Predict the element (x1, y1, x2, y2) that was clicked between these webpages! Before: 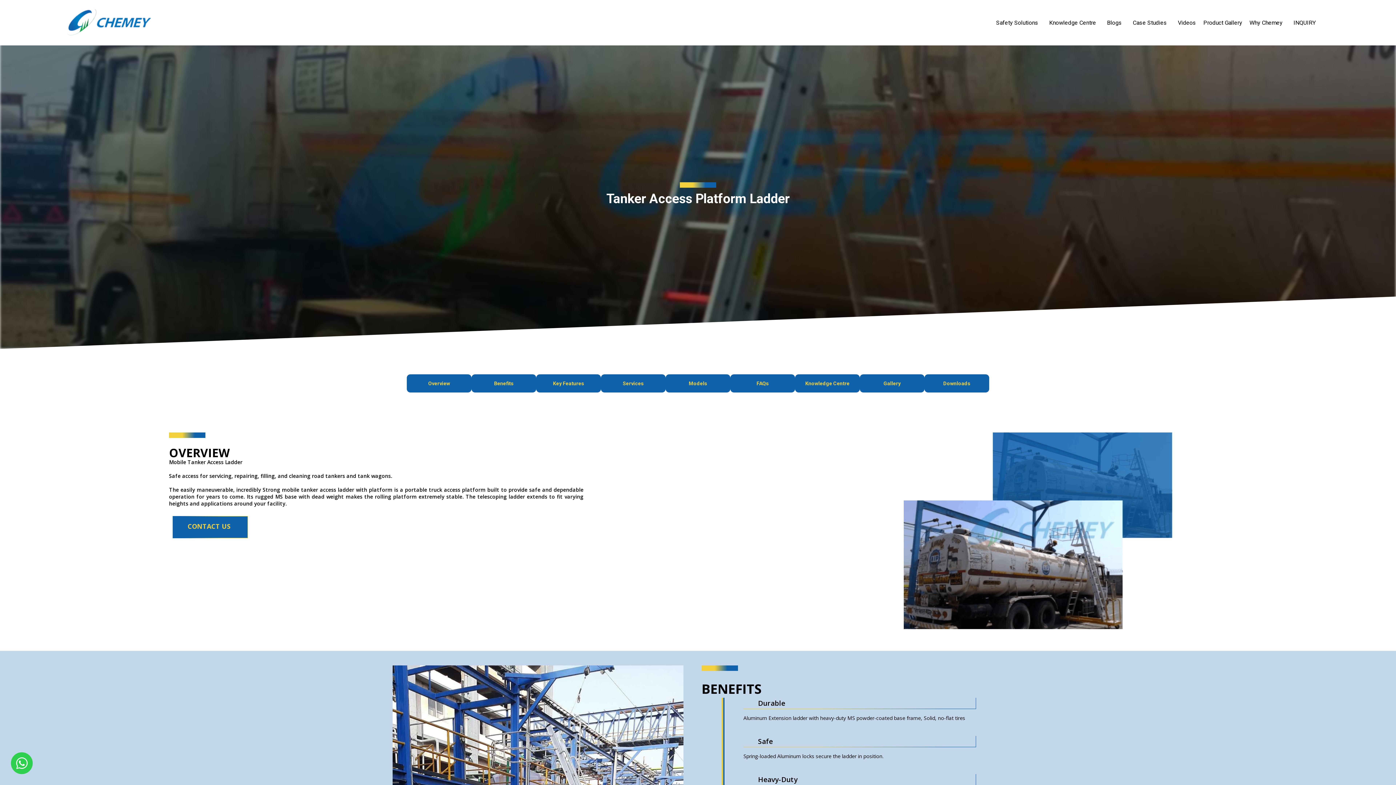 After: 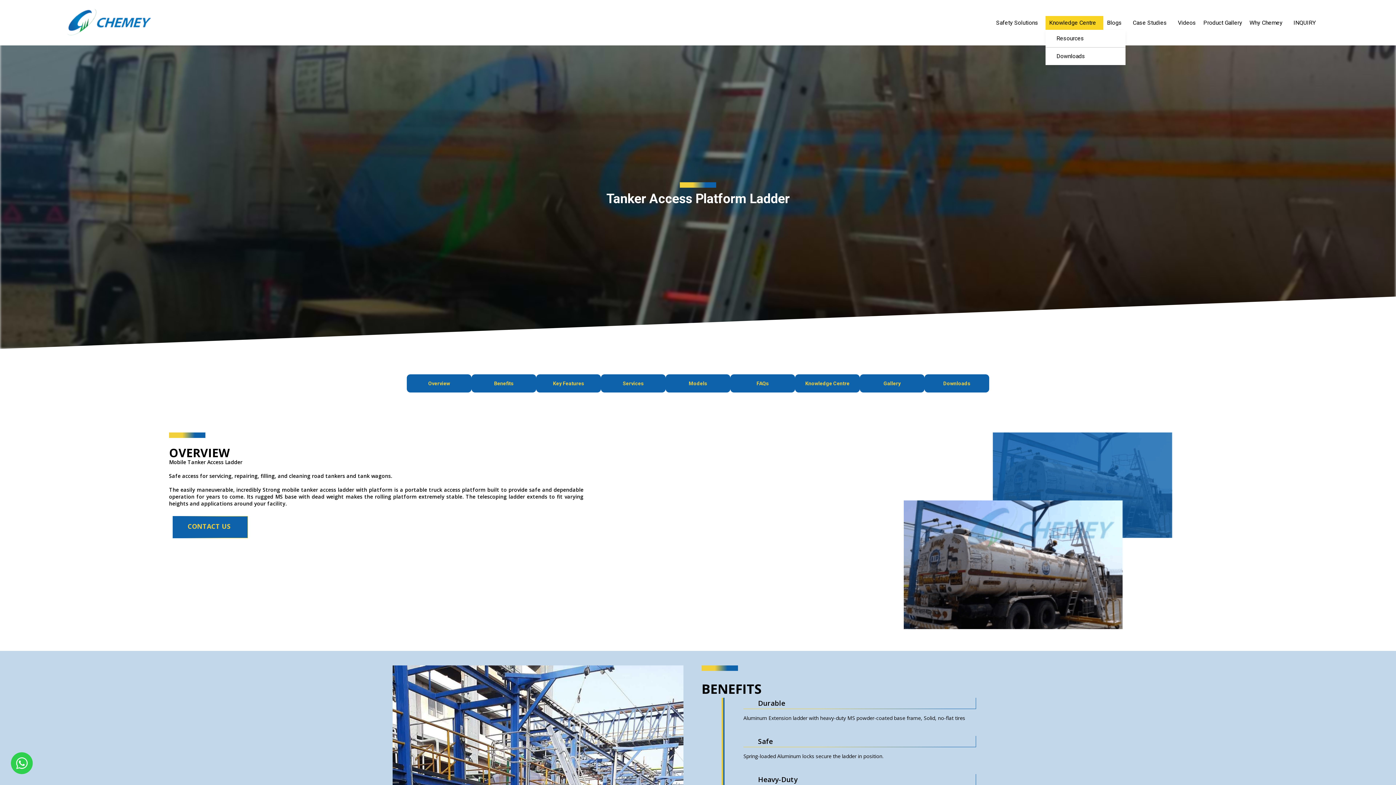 Action: label: Knowledge Centre bbox: (1045, 15, 1103, 29)